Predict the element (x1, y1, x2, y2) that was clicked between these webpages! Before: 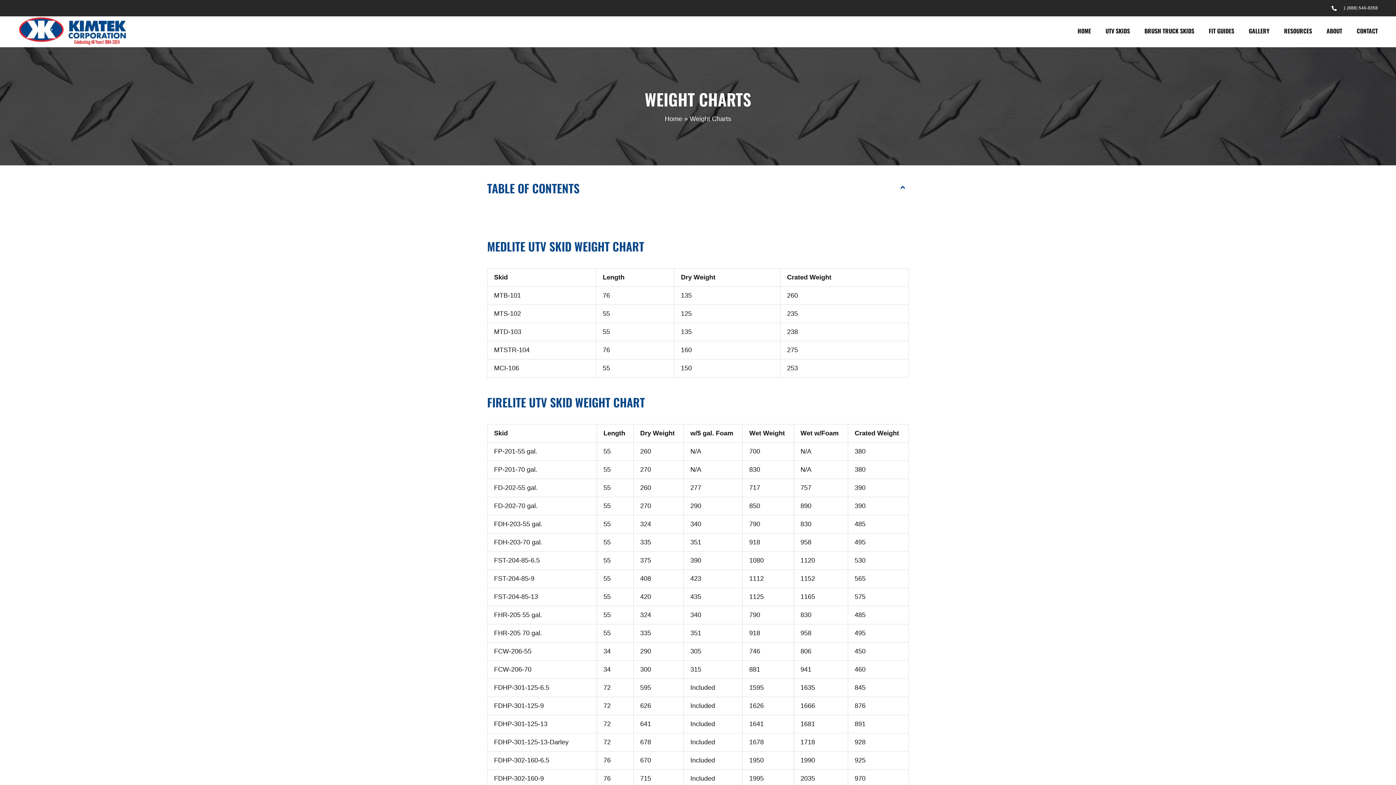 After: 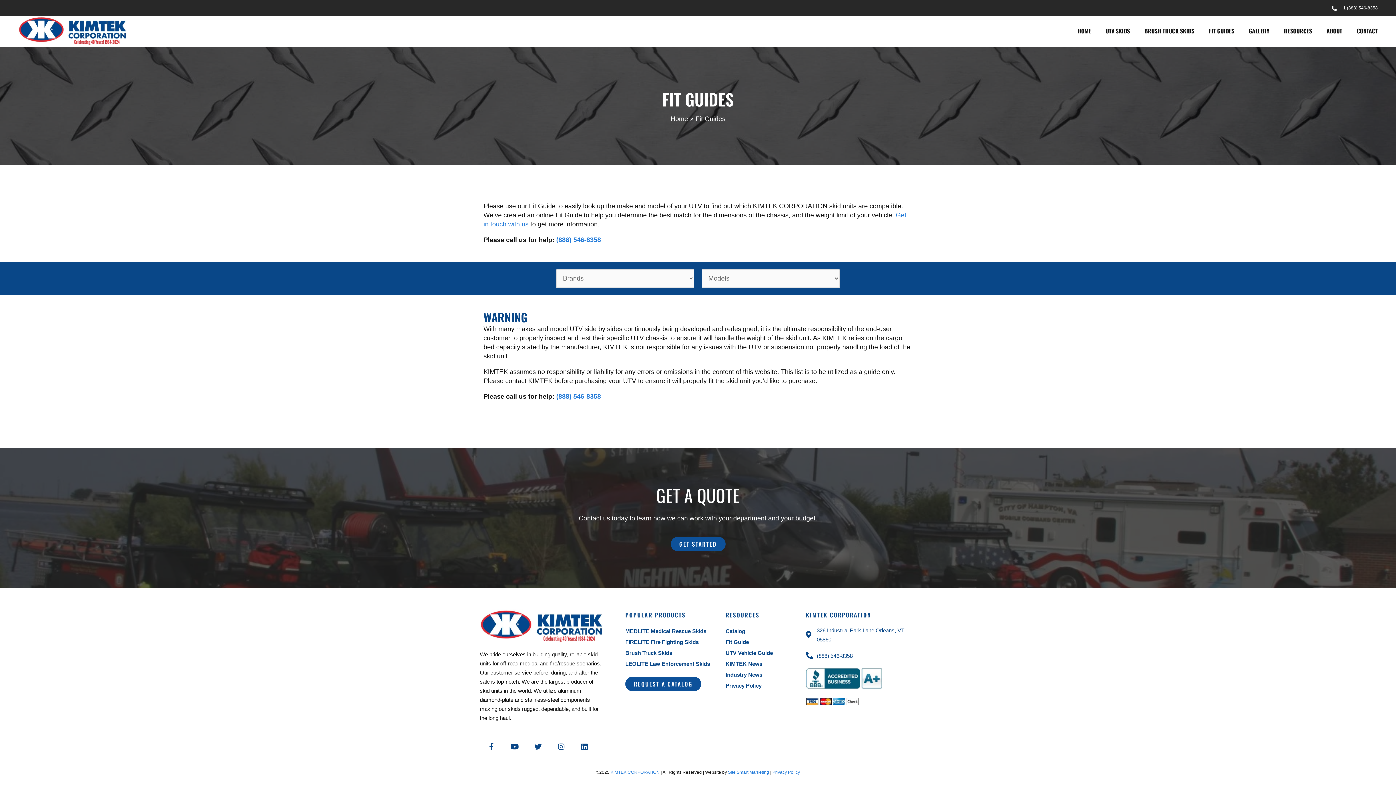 Action: bbox: (1201, 16, 1241, 45) label: FIT GUIDES